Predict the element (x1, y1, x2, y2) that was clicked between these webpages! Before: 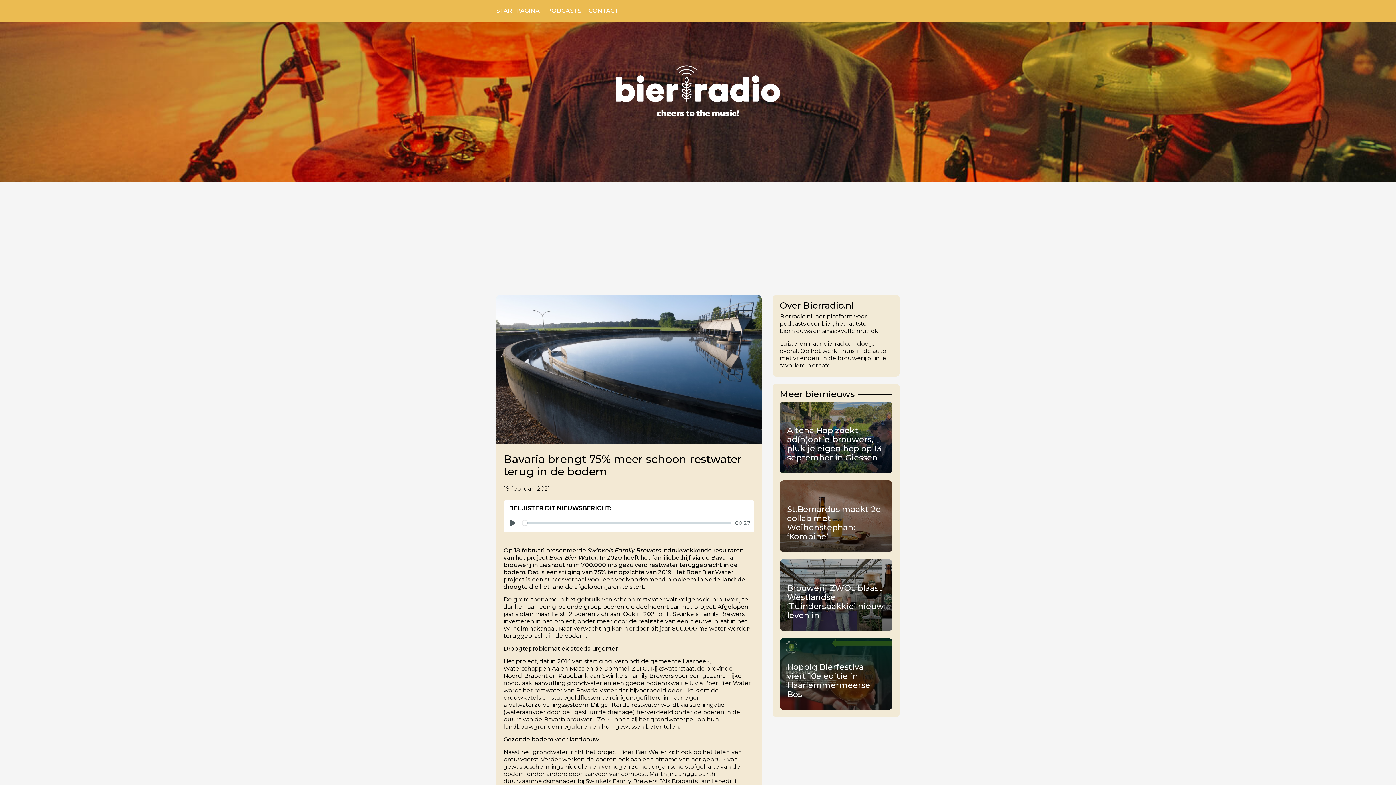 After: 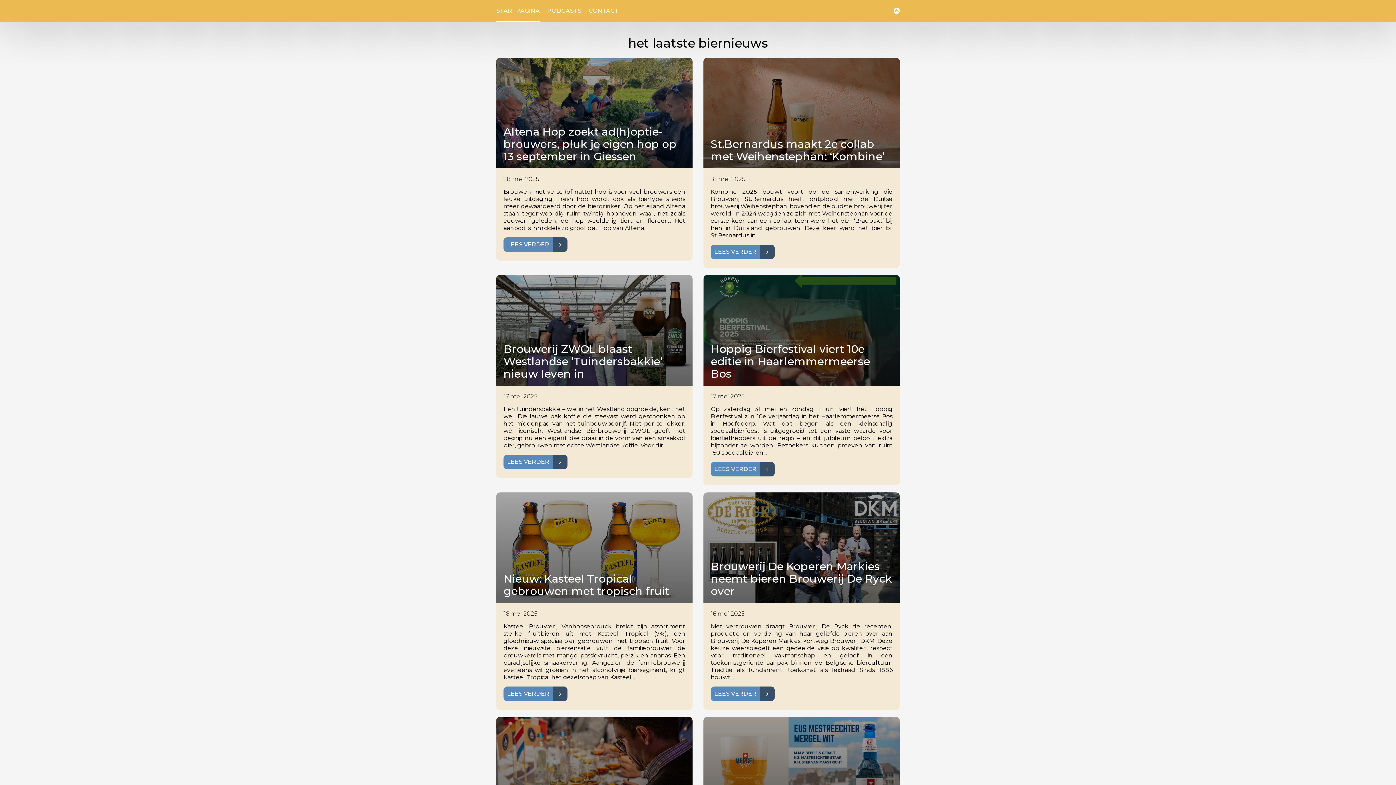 Action: bbox: (496, 0, 540, 21) label: STARTPAGINA